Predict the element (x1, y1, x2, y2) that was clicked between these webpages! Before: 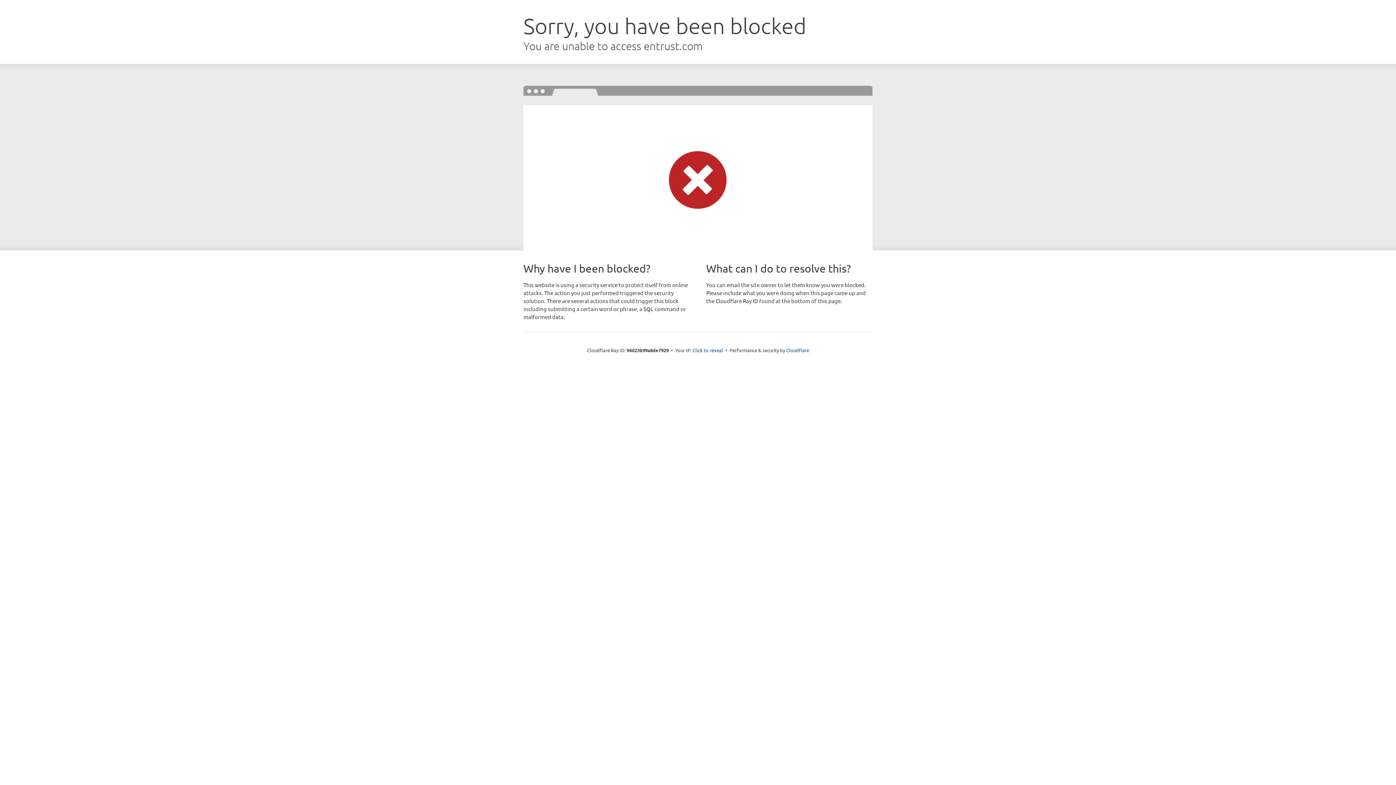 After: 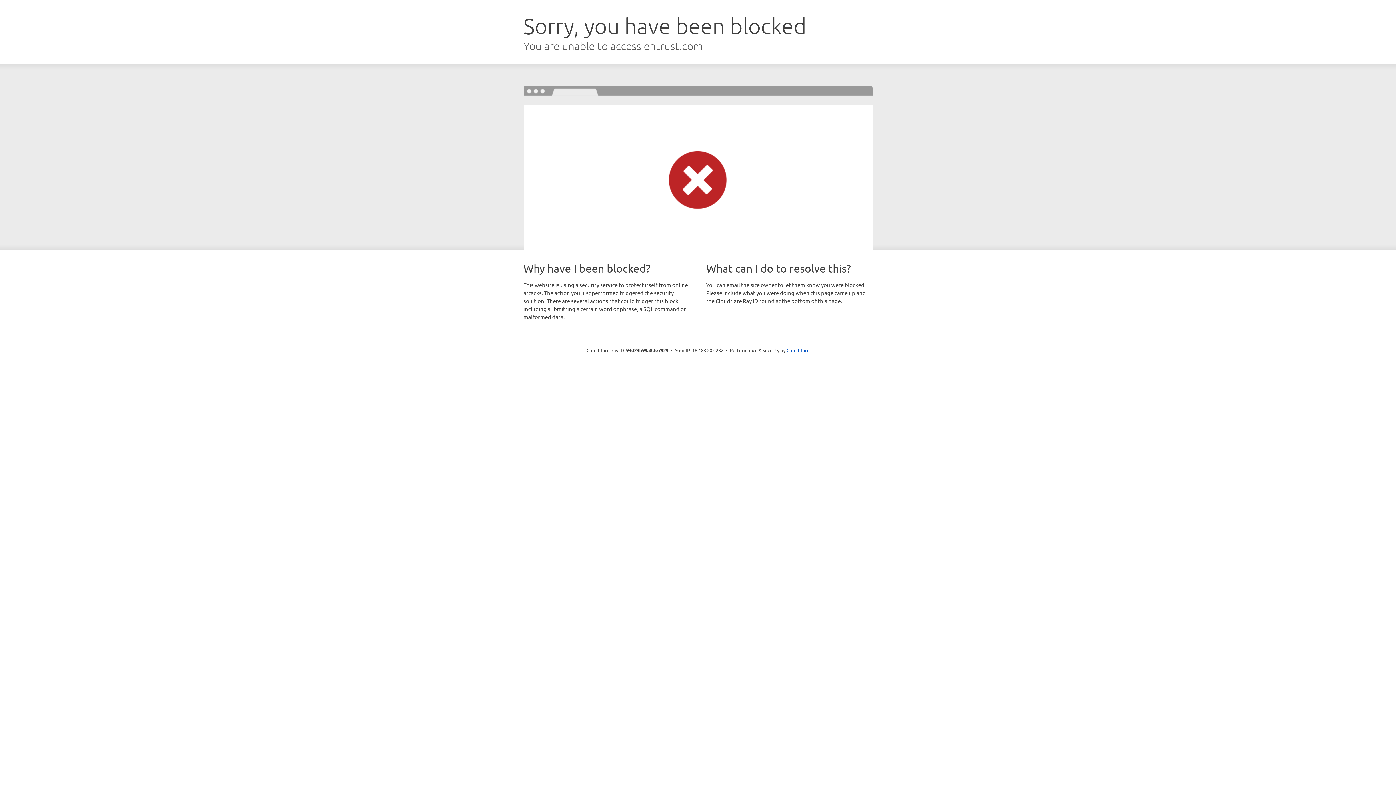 Action: bbox: (692, 346, 723, 353) label: Click to reveal